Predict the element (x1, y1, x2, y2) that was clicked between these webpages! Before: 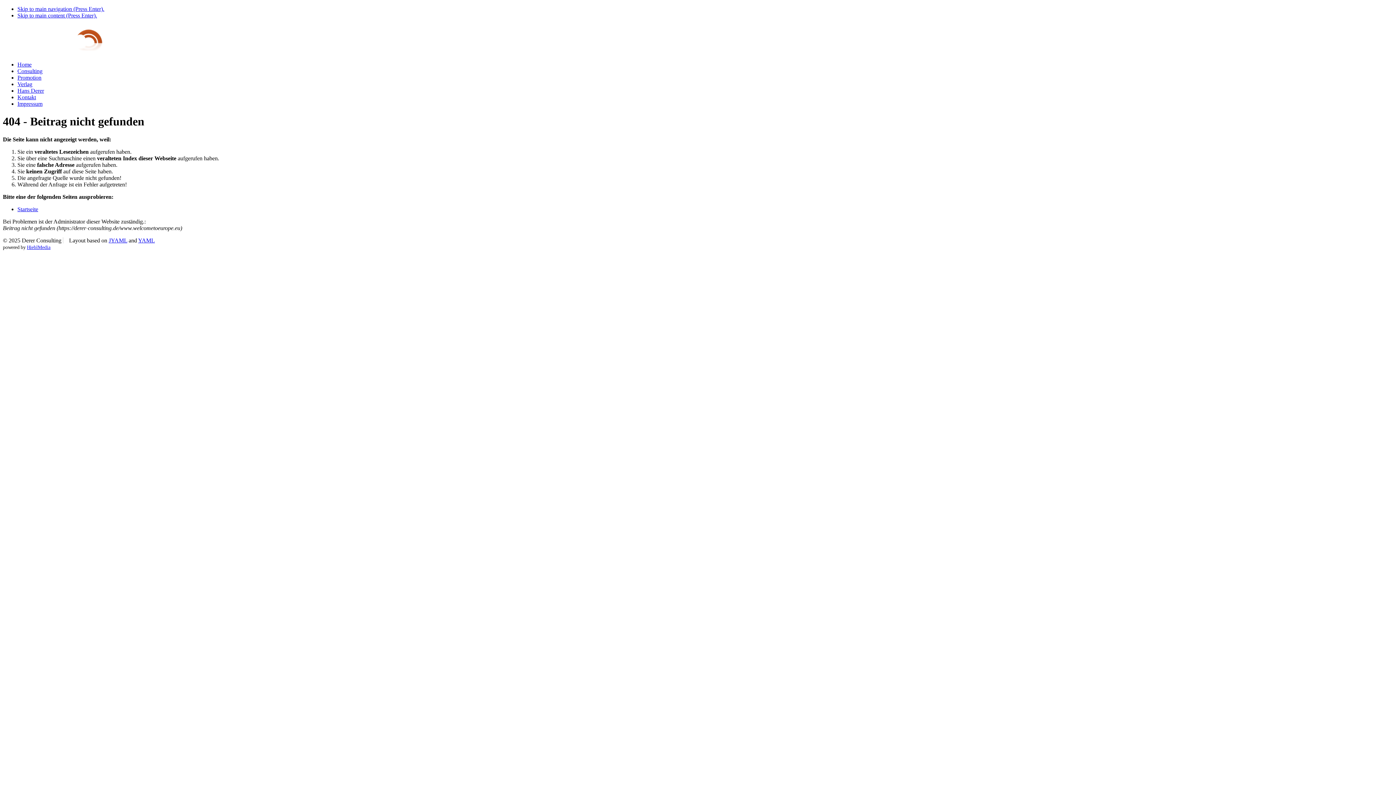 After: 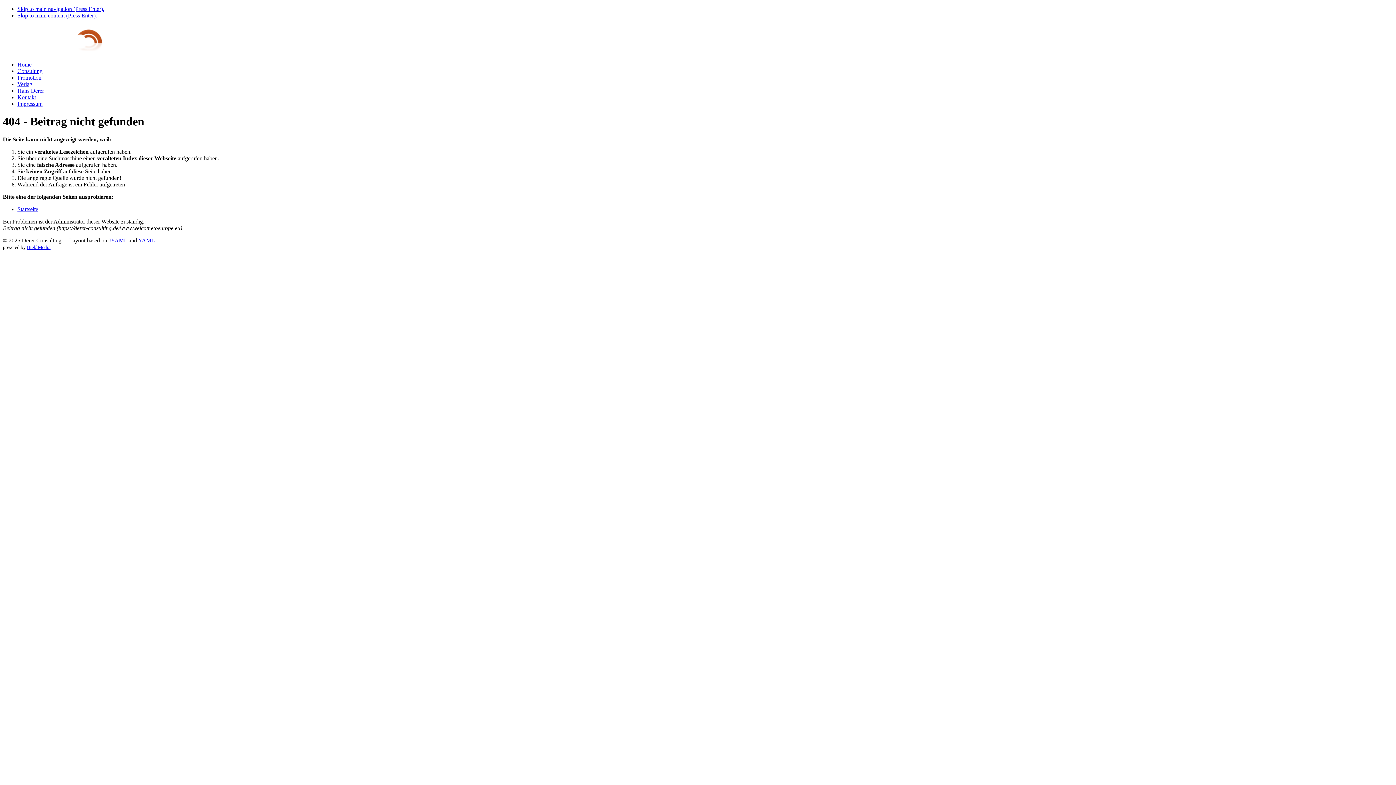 Action: bbox: (108, 237, 127, 243) label: JYAML